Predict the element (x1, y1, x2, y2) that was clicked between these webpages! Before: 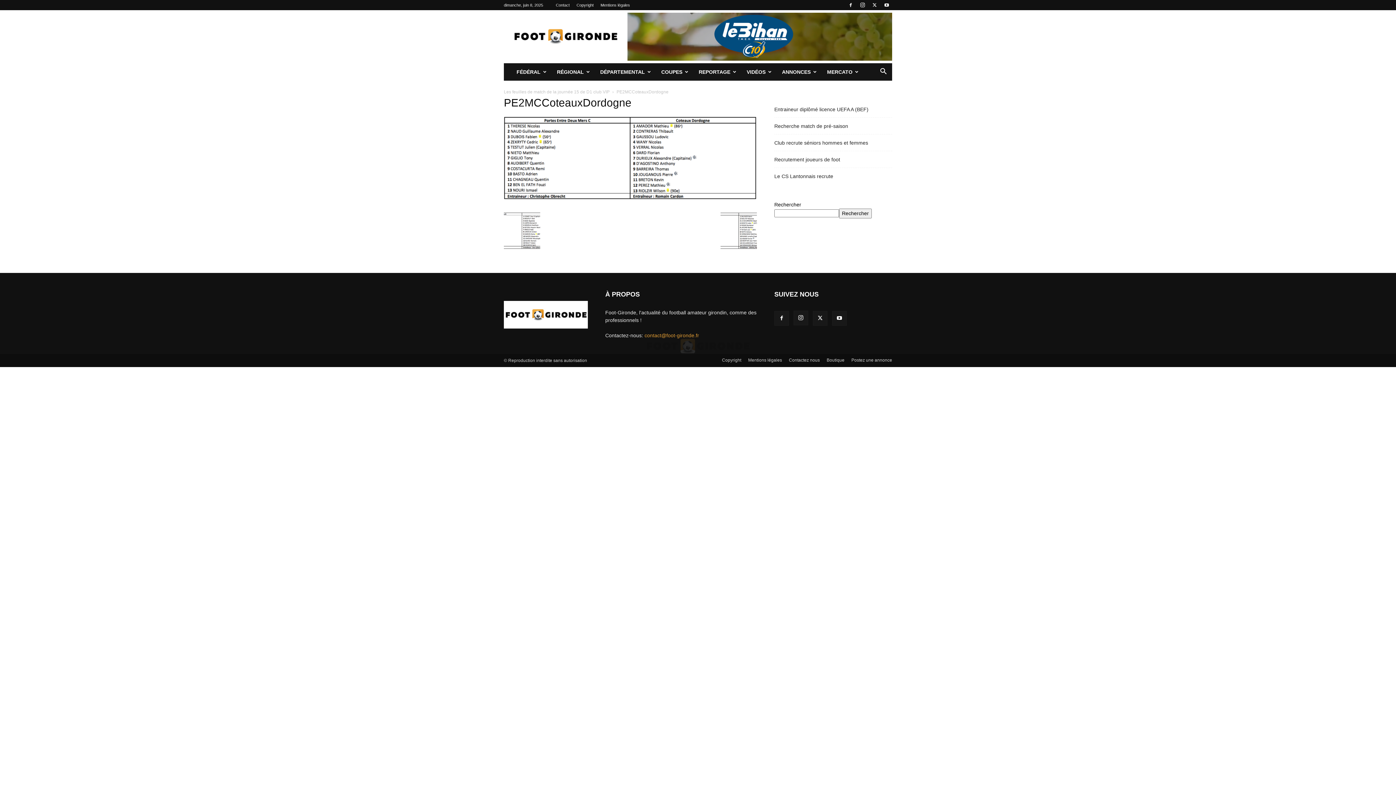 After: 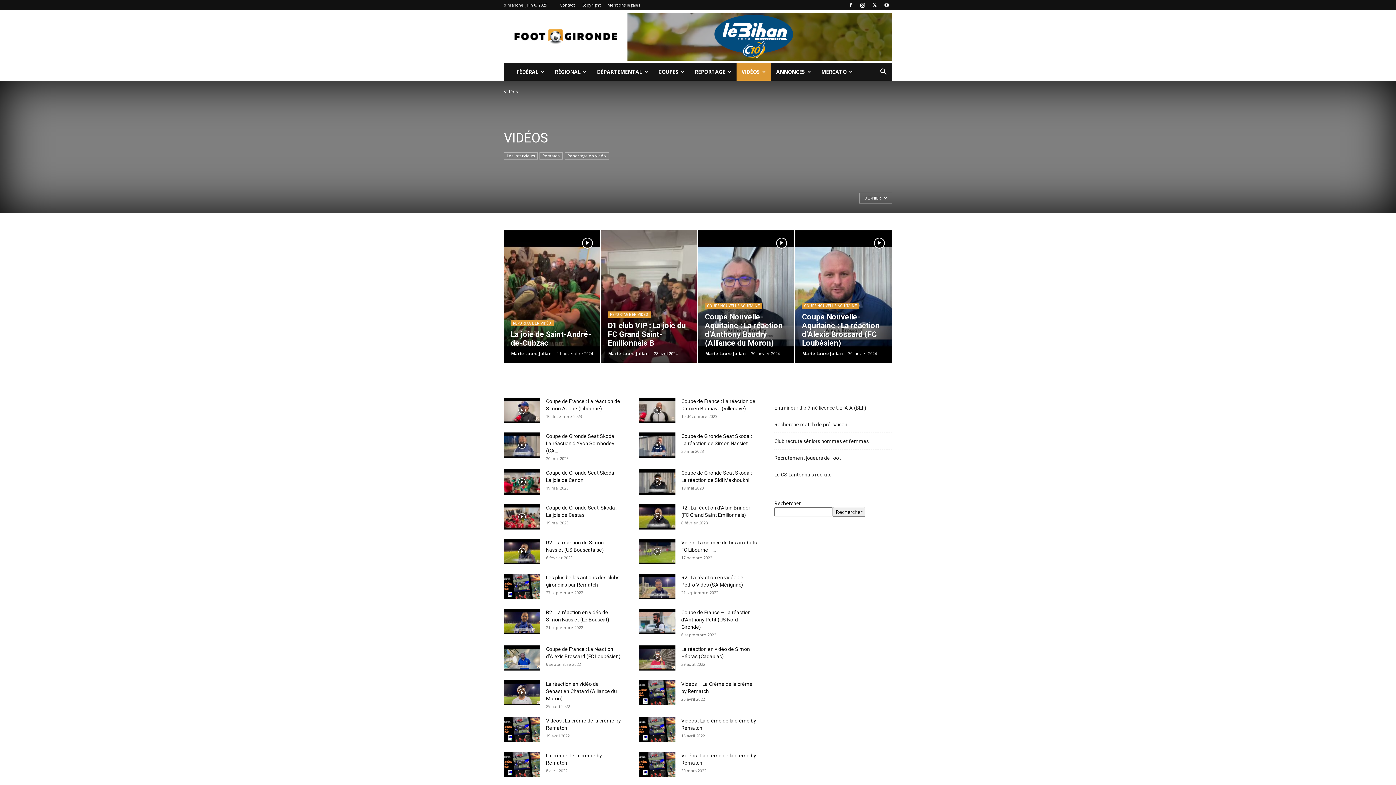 Action: bbox: (741, 63, 777, 80) label: VIDÉOS